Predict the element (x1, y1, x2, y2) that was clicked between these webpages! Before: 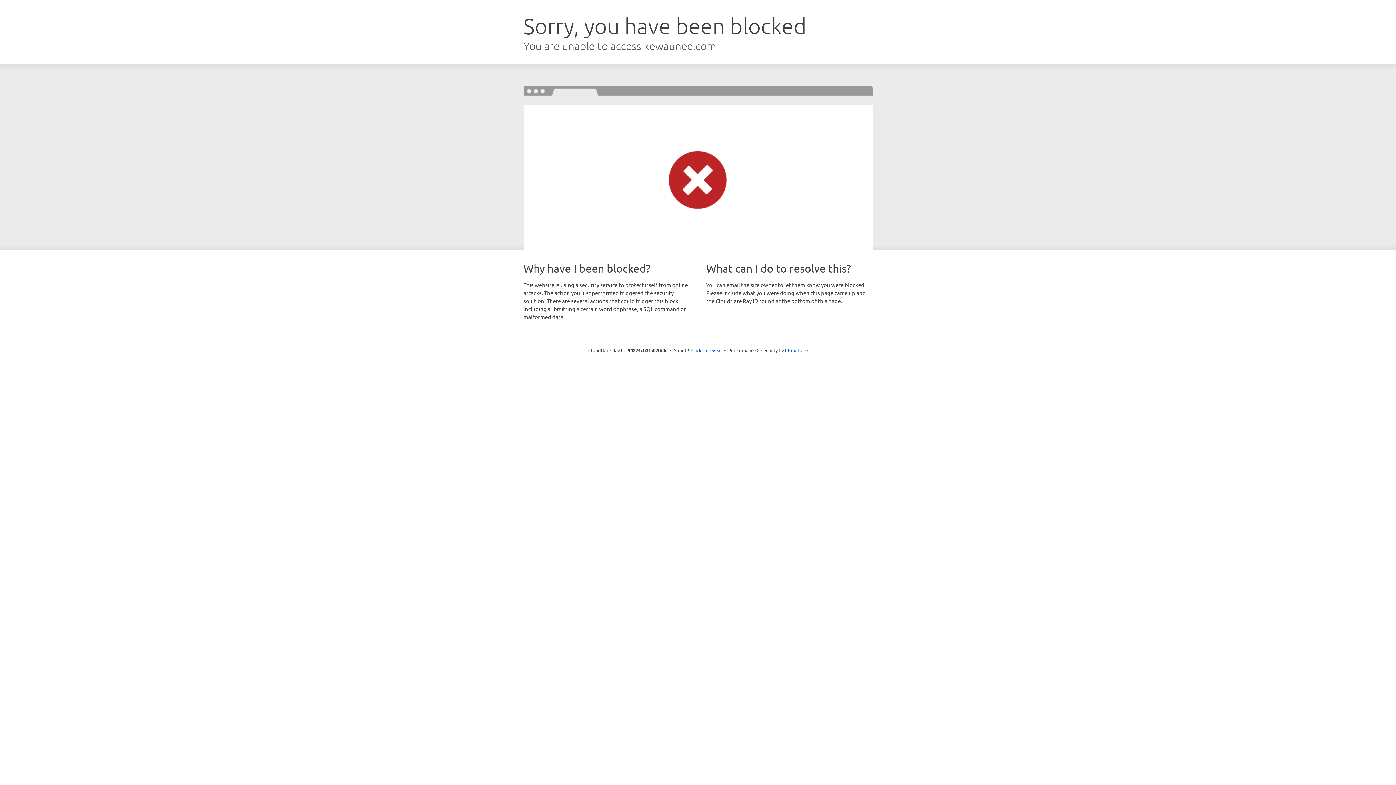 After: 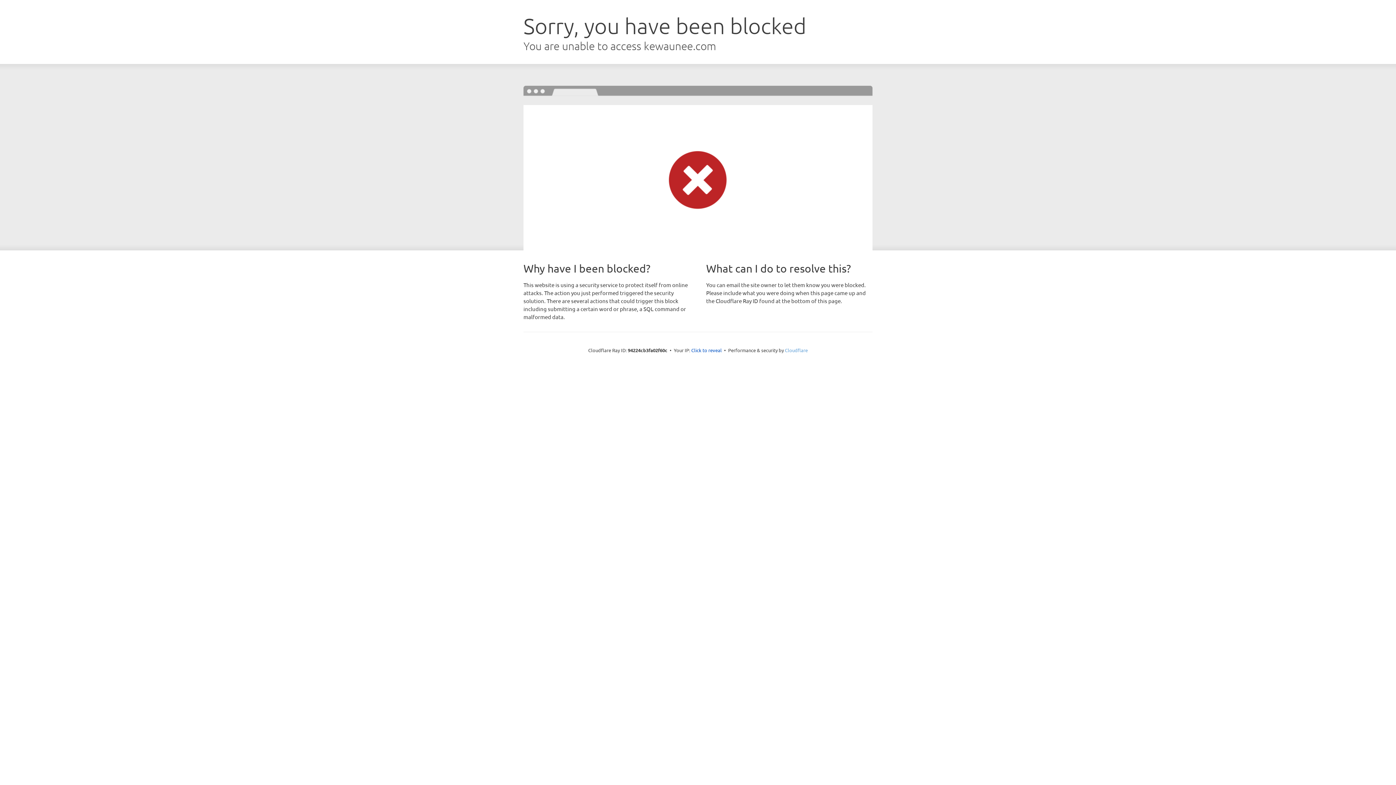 Action: bbox: (785, 347, 808, 353) label: Cloudflare